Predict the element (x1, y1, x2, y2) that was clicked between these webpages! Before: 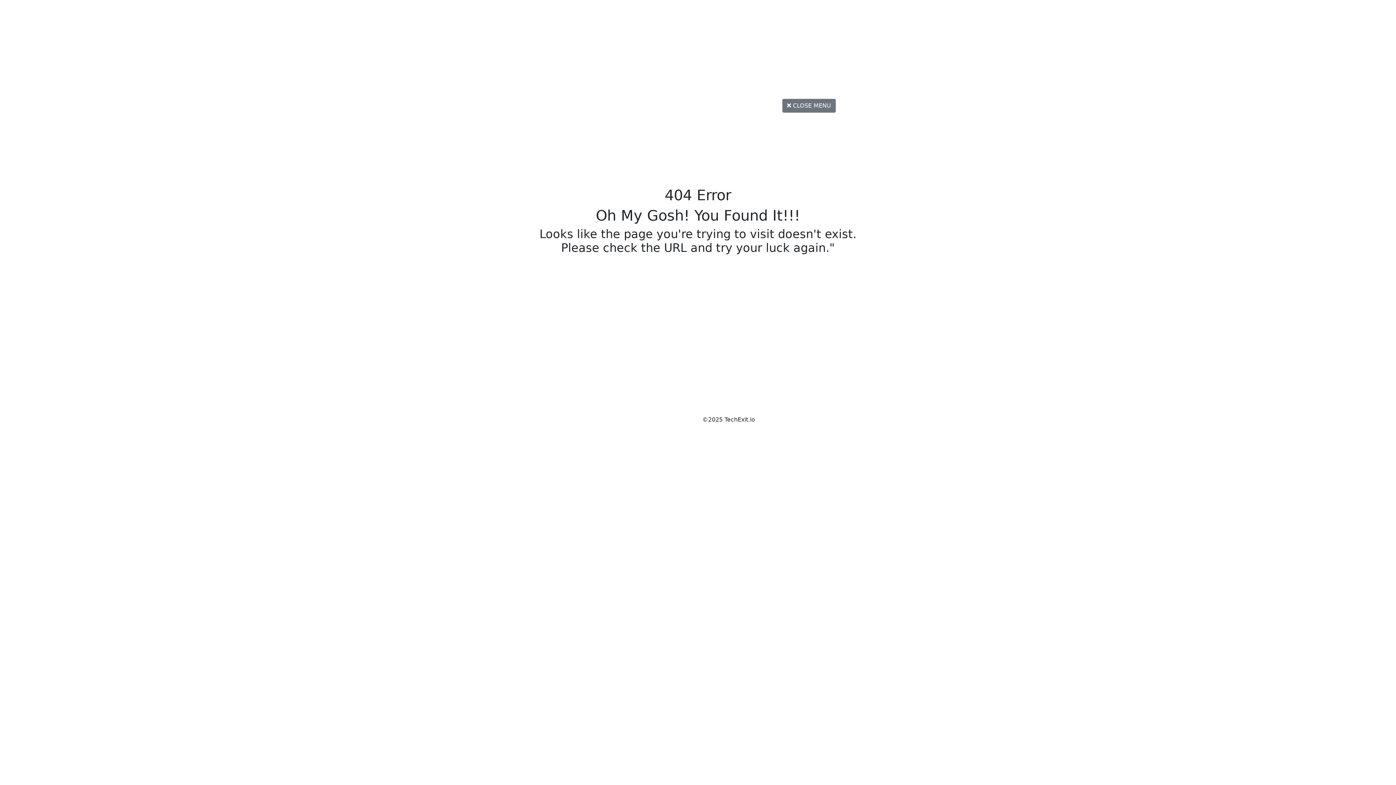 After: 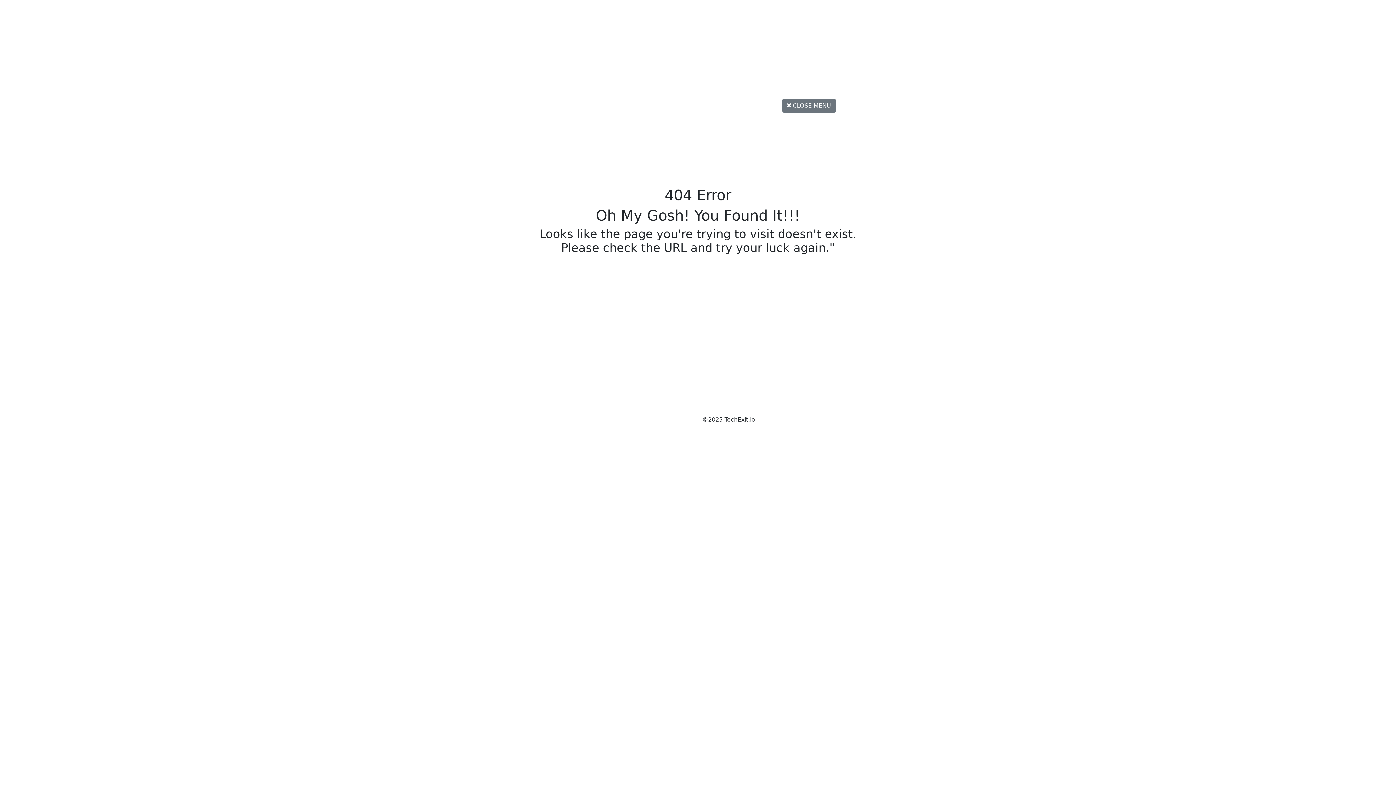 Action: label: X bbox: (834, 336, 838, 343)